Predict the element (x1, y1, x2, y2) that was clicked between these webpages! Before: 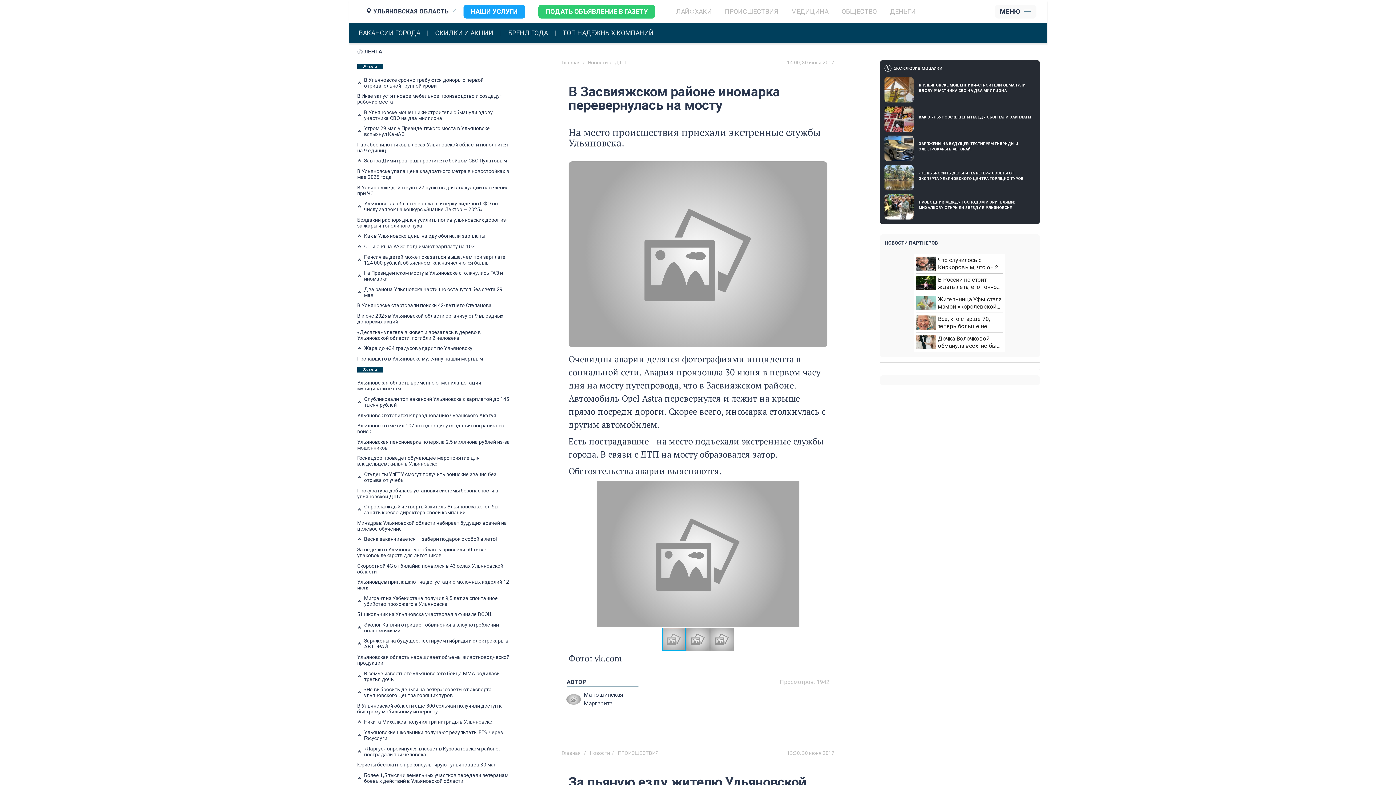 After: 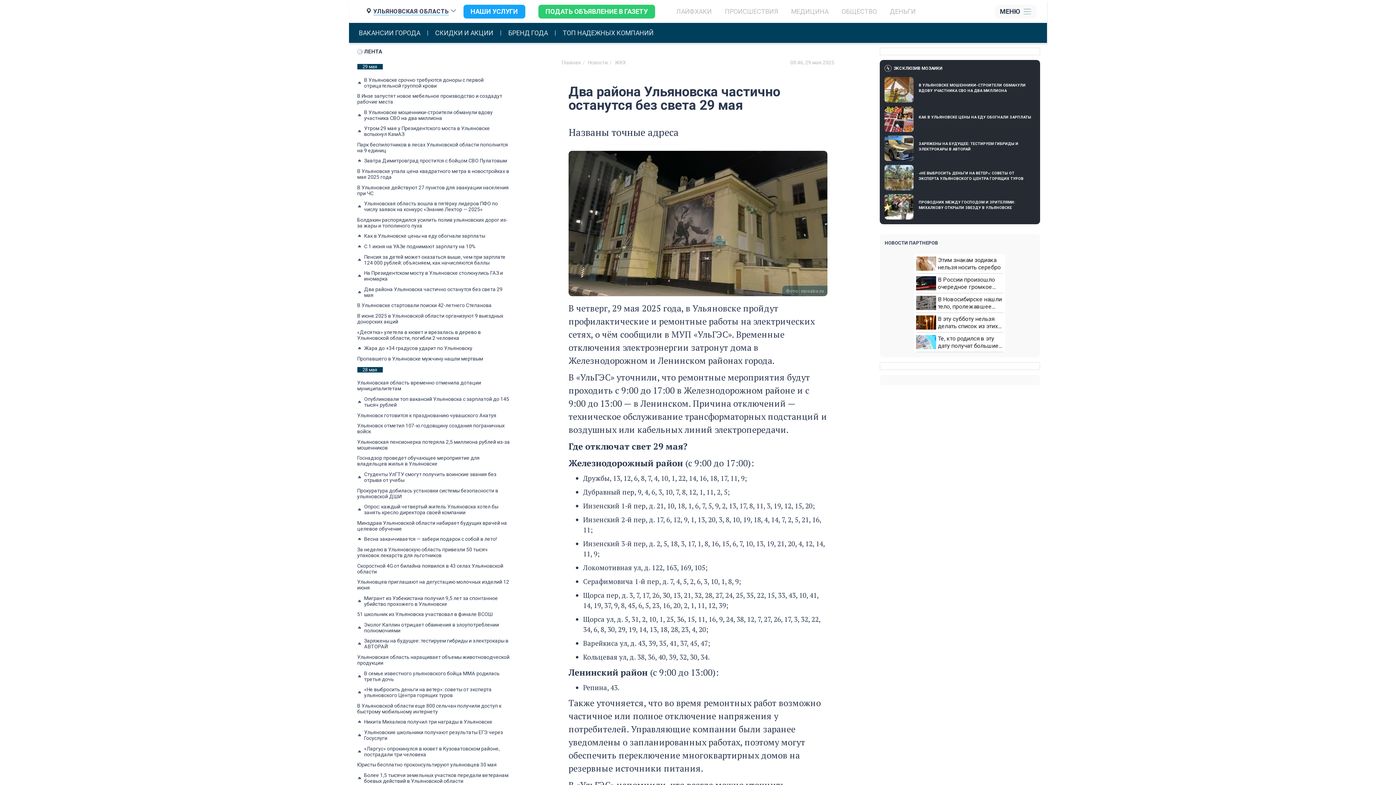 Action: bbox: (357, 286, 510, 298) label: Два района Ульяновска частично останутся без света 29 мая